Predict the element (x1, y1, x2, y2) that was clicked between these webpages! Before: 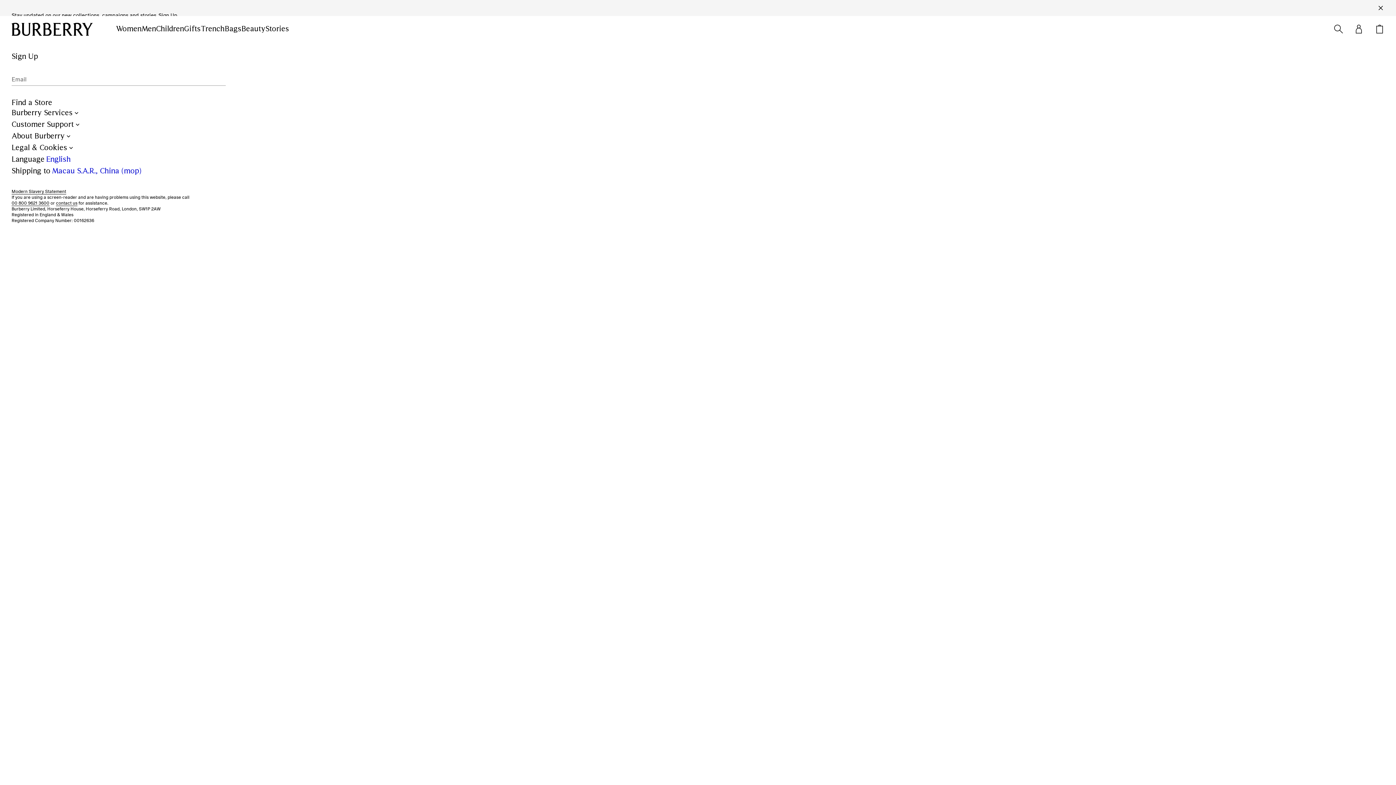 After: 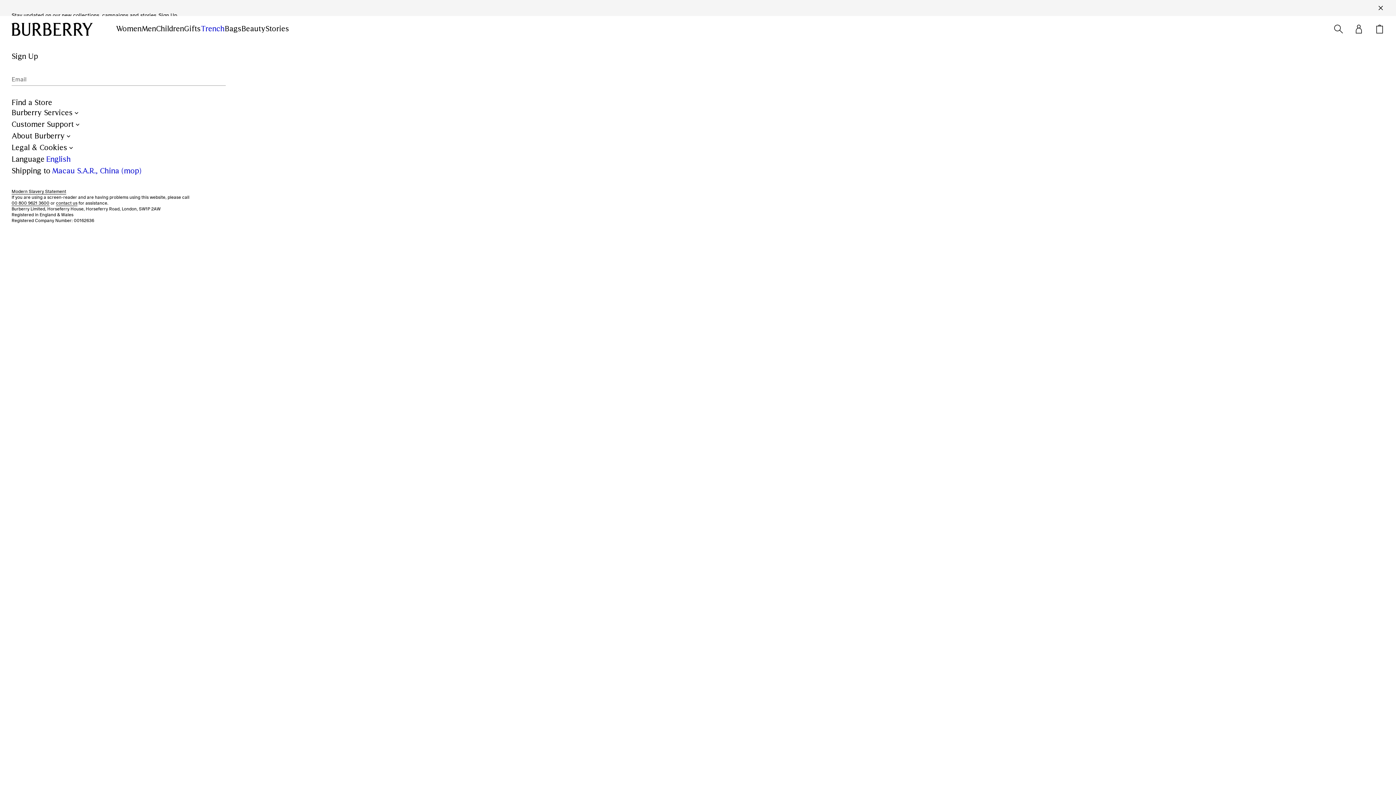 Action: label: Trench bbox: (200, 24, 224, 33)